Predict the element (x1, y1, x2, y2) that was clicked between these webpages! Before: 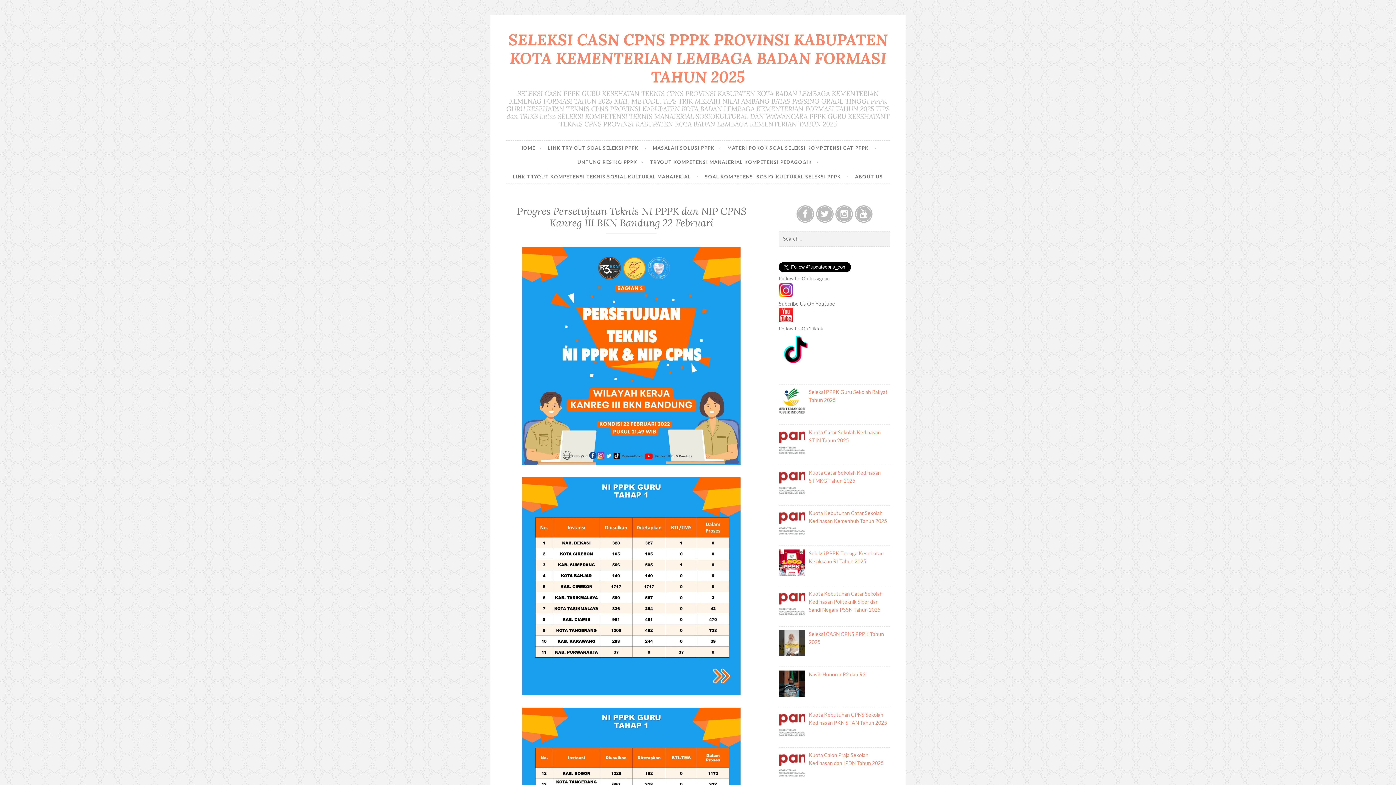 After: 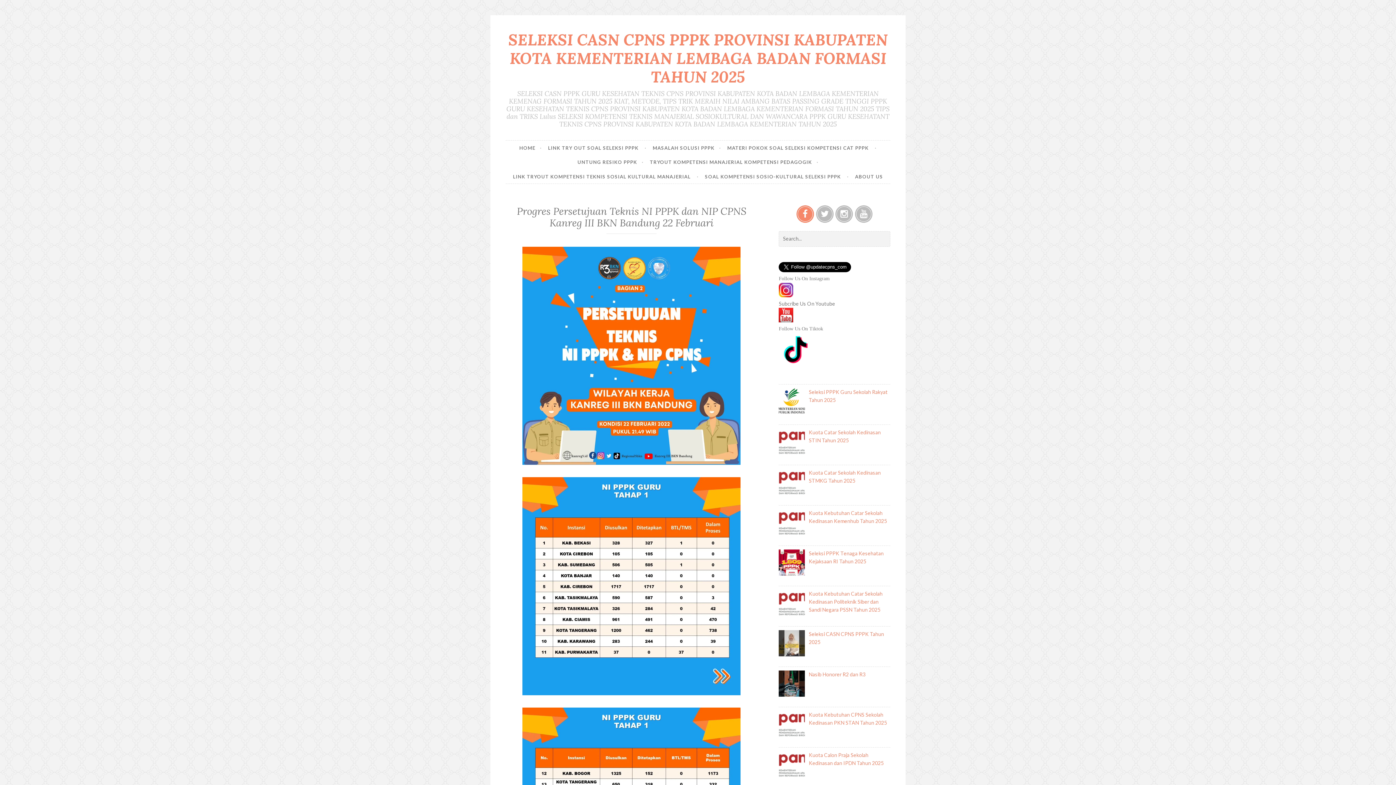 Action: bbox: (796, 205, 814, 222) label: Facebook